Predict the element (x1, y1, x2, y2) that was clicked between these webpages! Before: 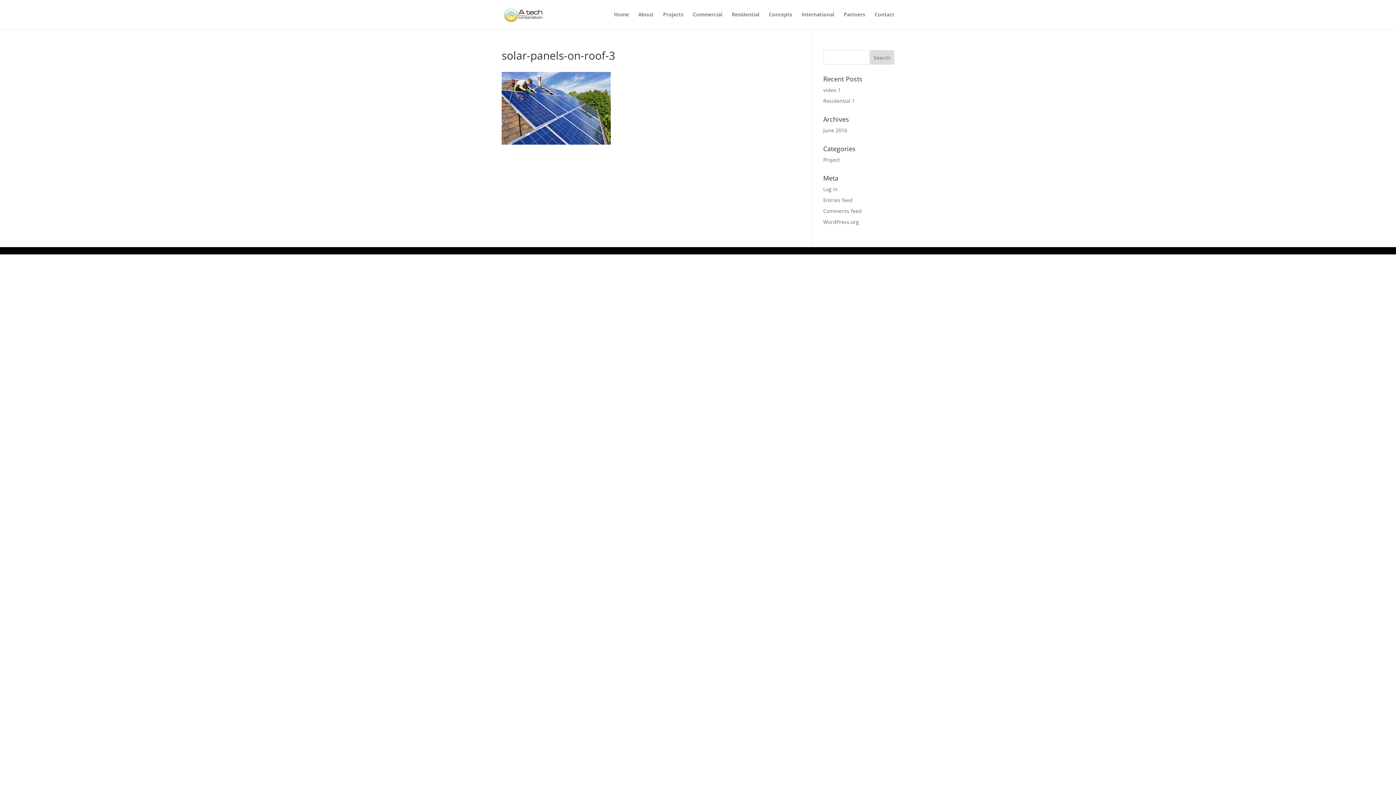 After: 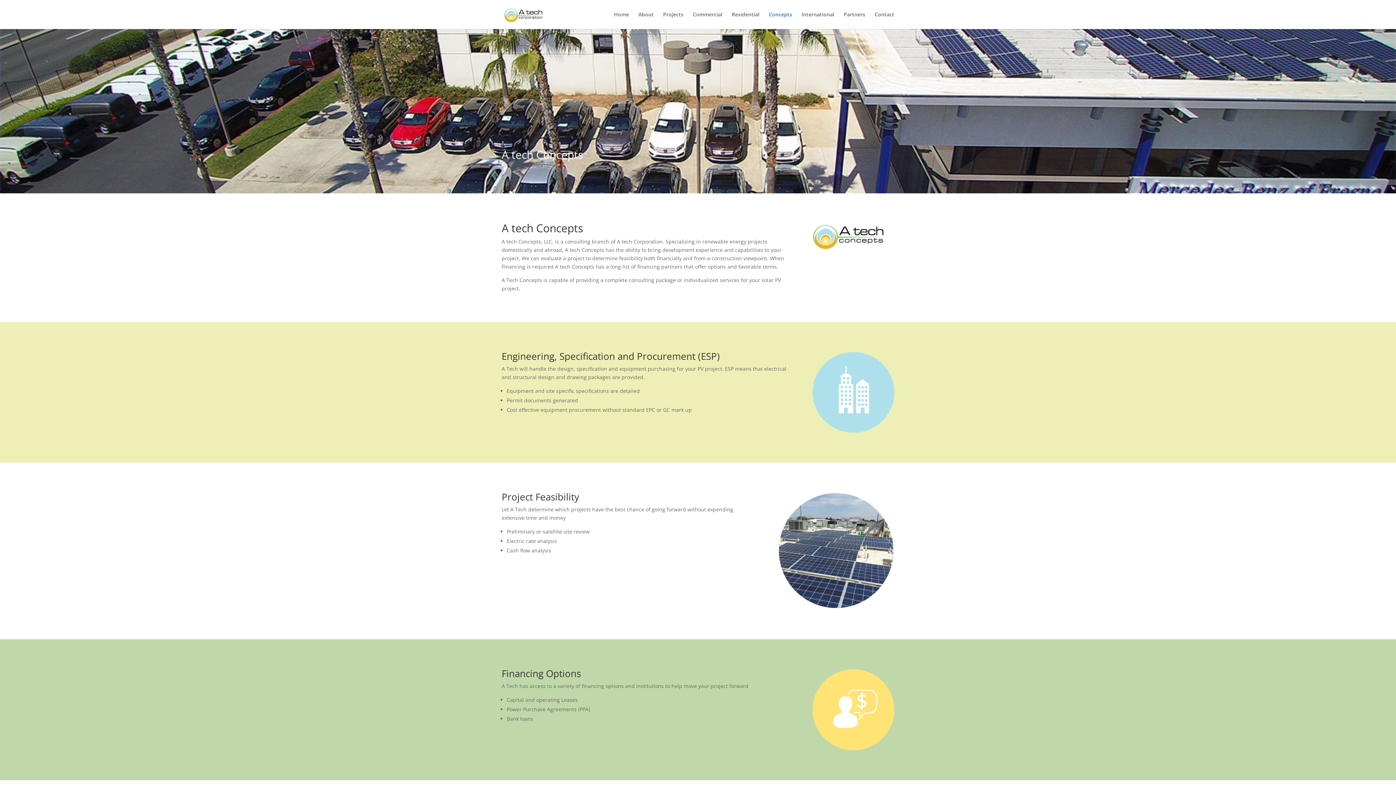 Action: label: Concepts bbox: (769, 12, 792, 29)